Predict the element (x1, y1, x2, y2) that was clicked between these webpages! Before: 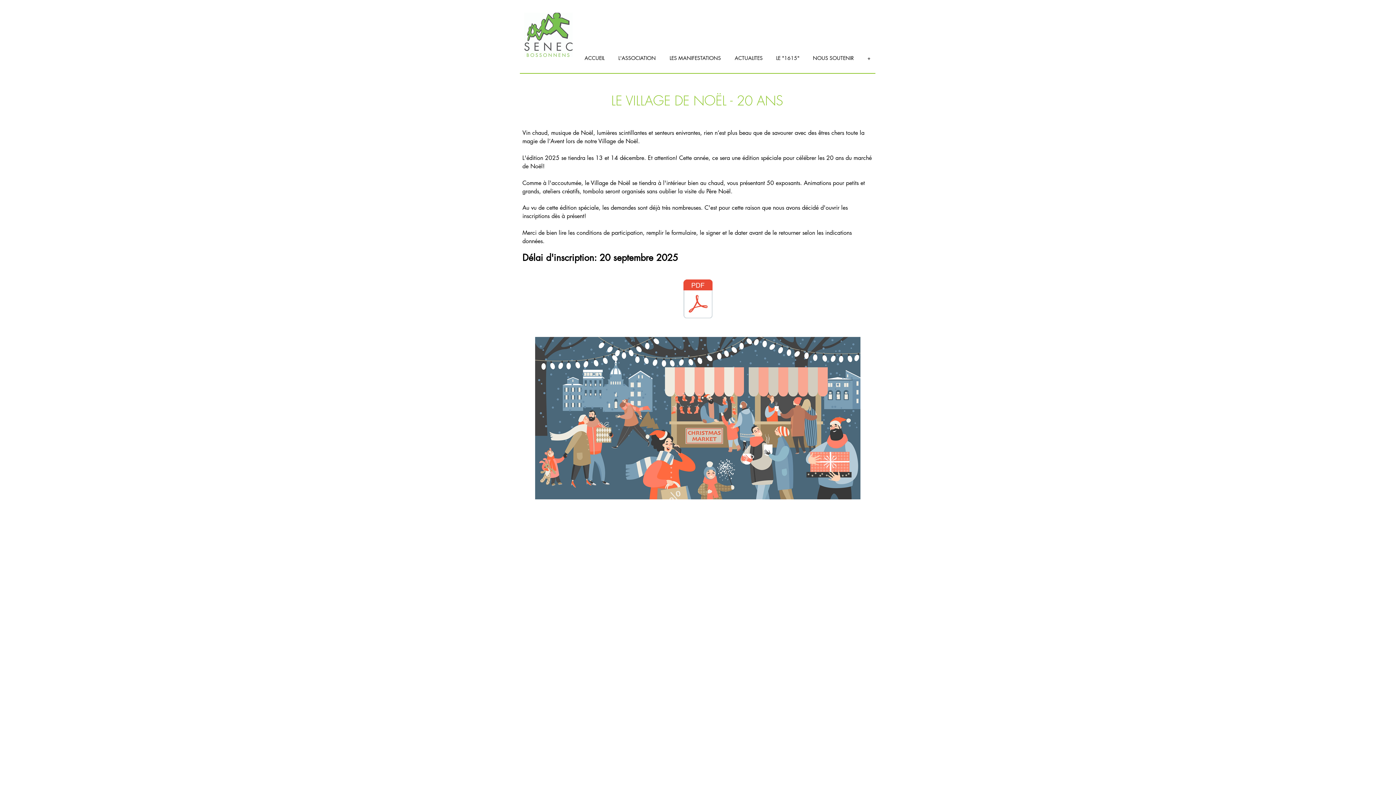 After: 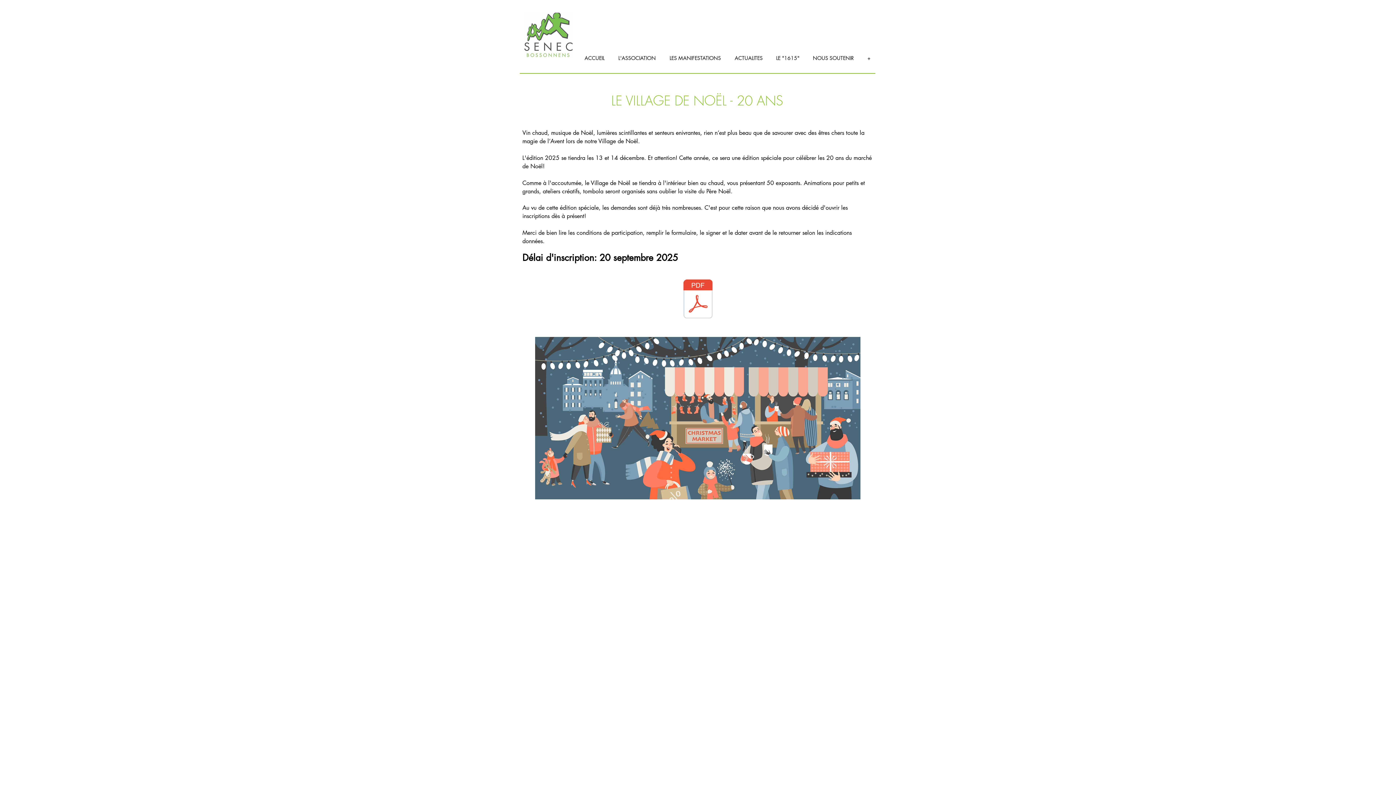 Action: label: Règlement pour exposants au Village de Noël de Bossonnens.pdf bbox: (681, 274, 714, 325)